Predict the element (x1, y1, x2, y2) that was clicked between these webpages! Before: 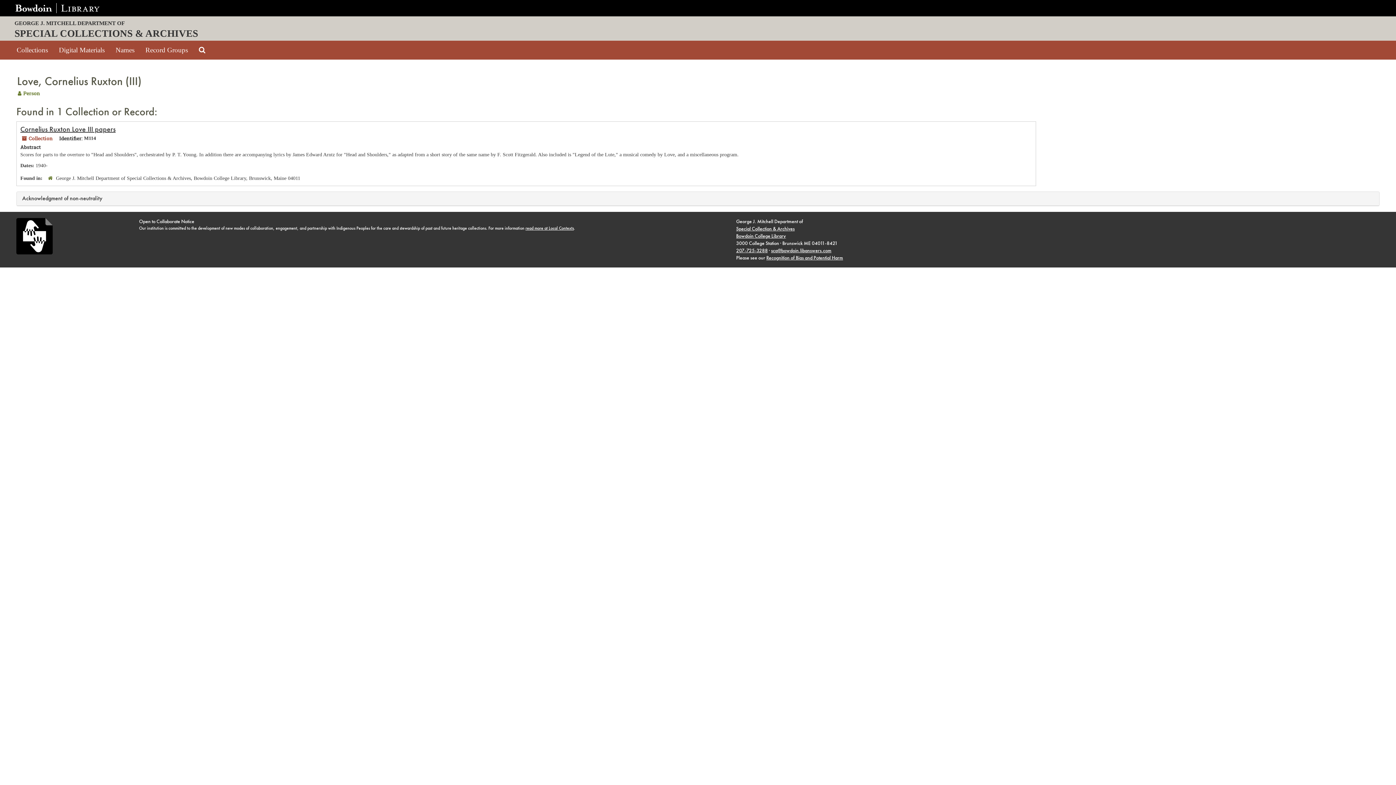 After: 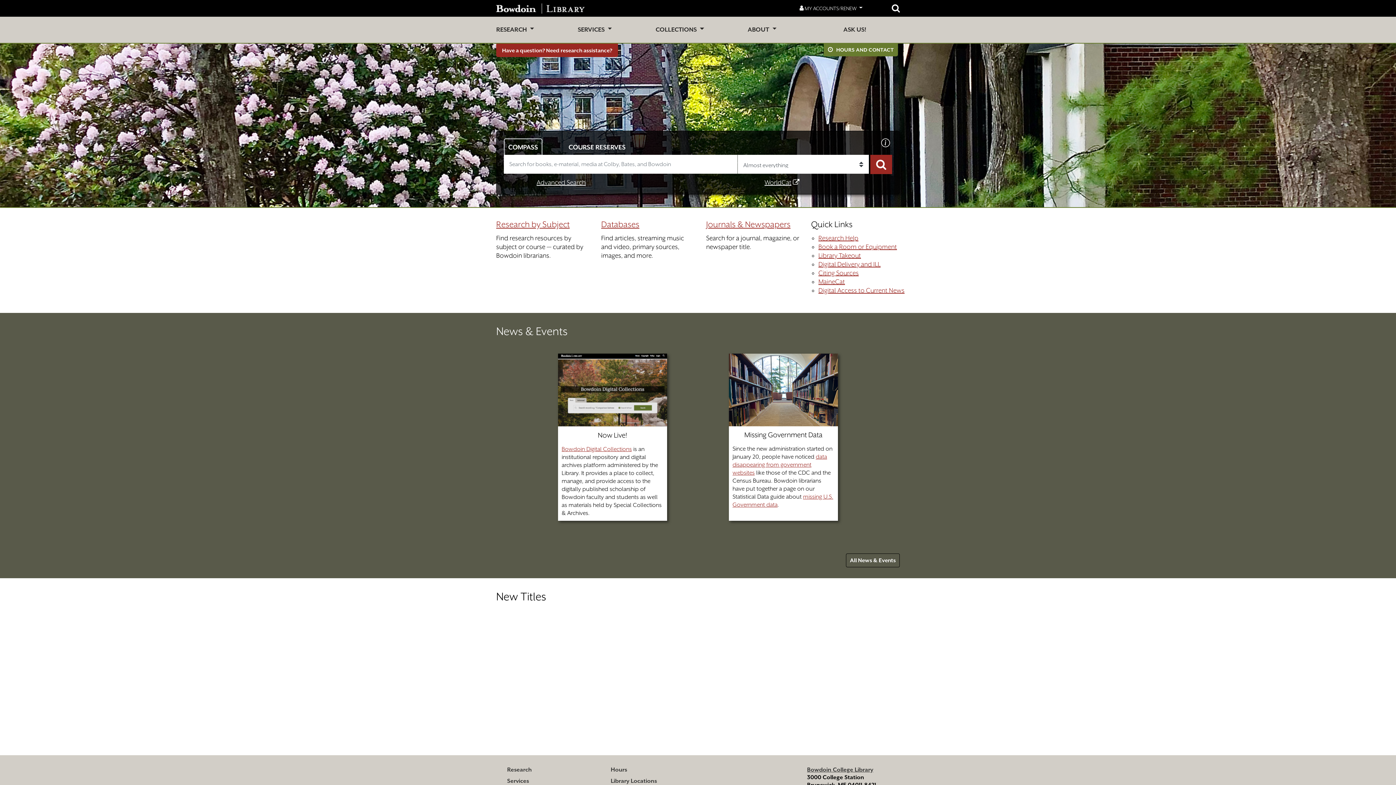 Action: bbox: (736, 233, 786, 239) label: Bowdoin College Library